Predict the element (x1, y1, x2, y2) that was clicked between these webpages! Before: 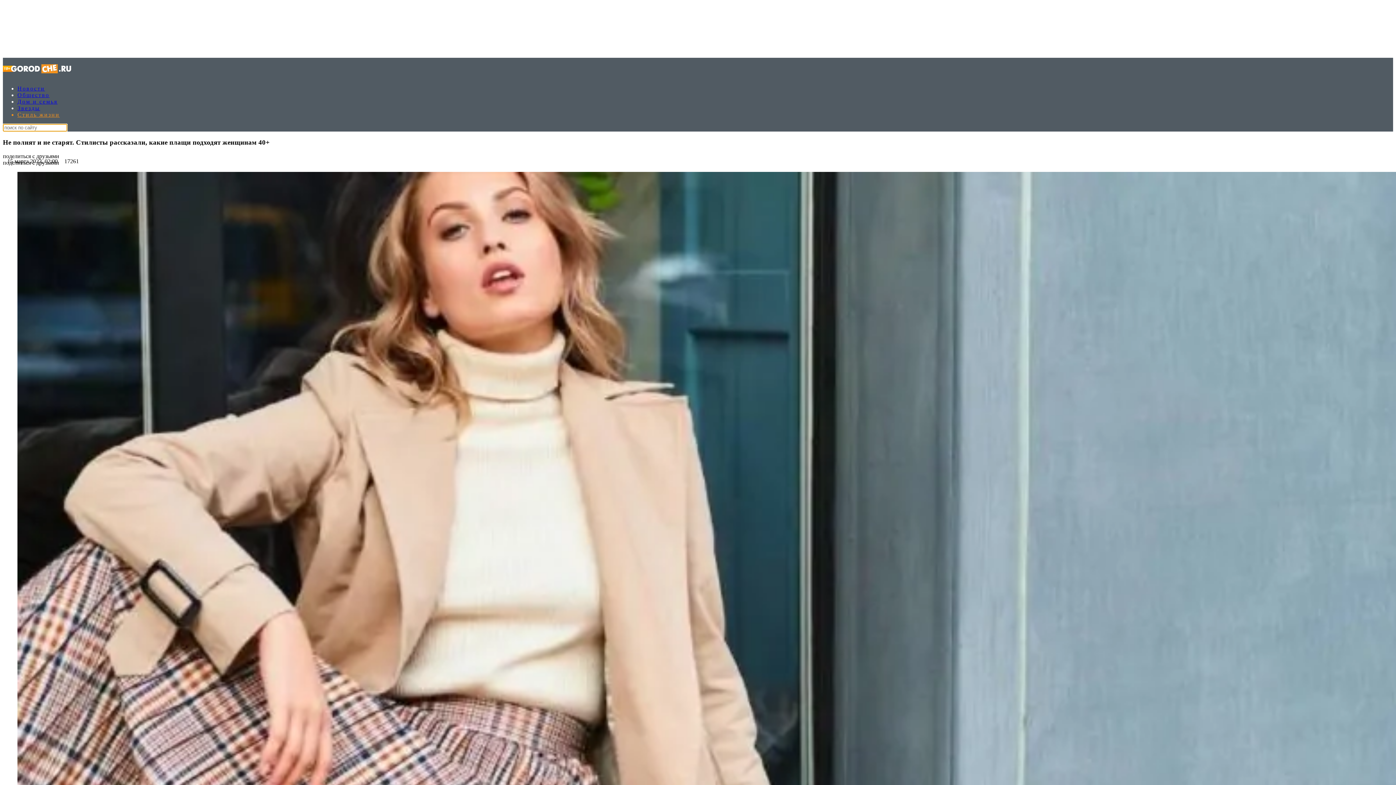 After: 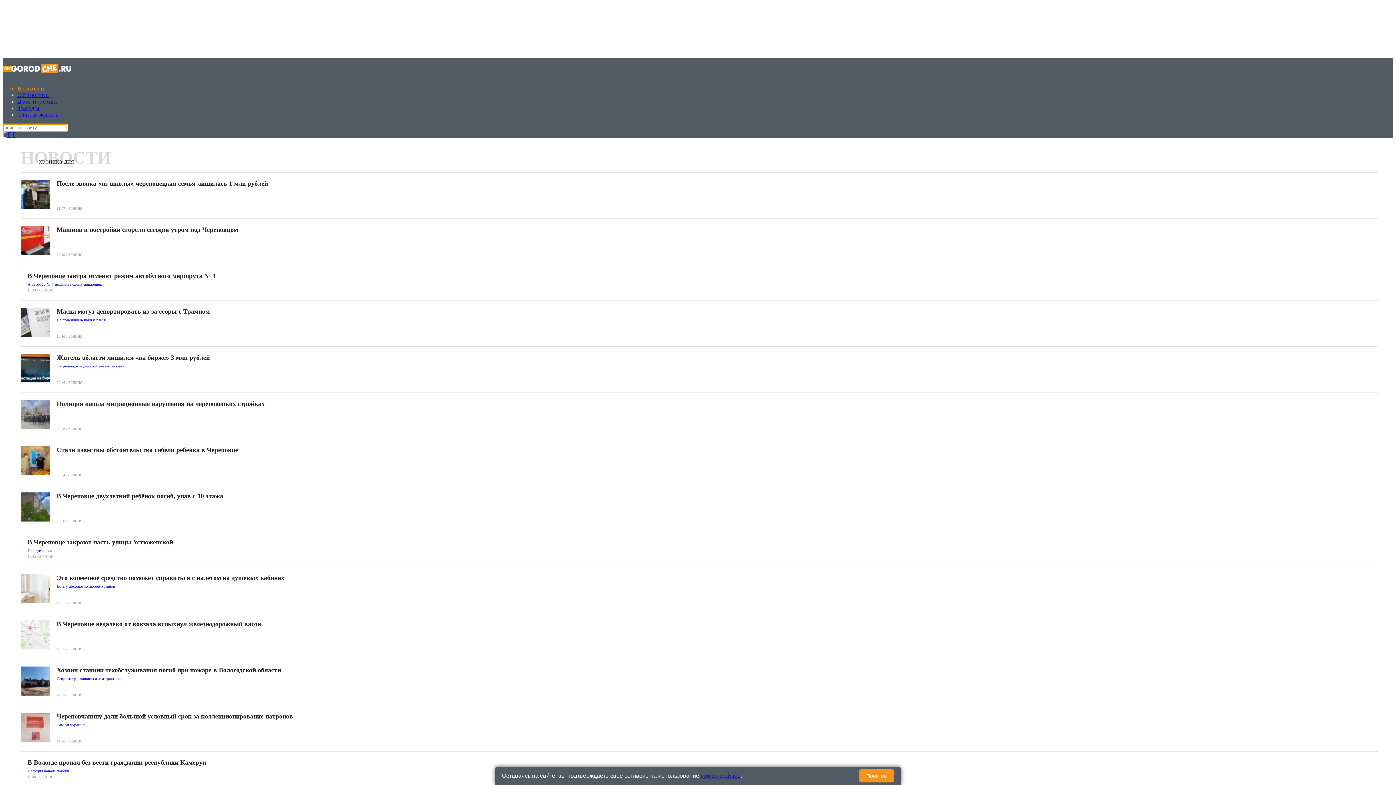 Action: label: Новости bbox: (17, 85, 45, 91)